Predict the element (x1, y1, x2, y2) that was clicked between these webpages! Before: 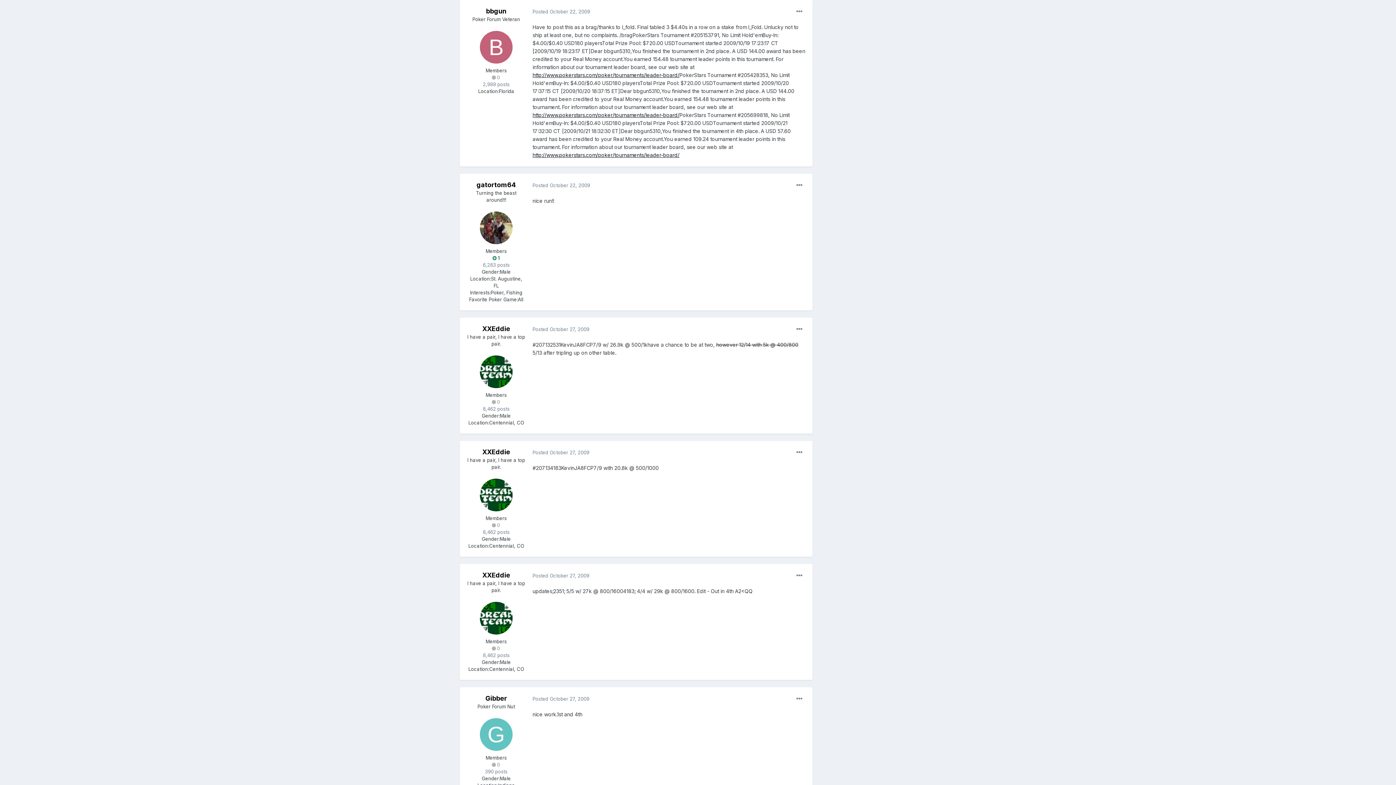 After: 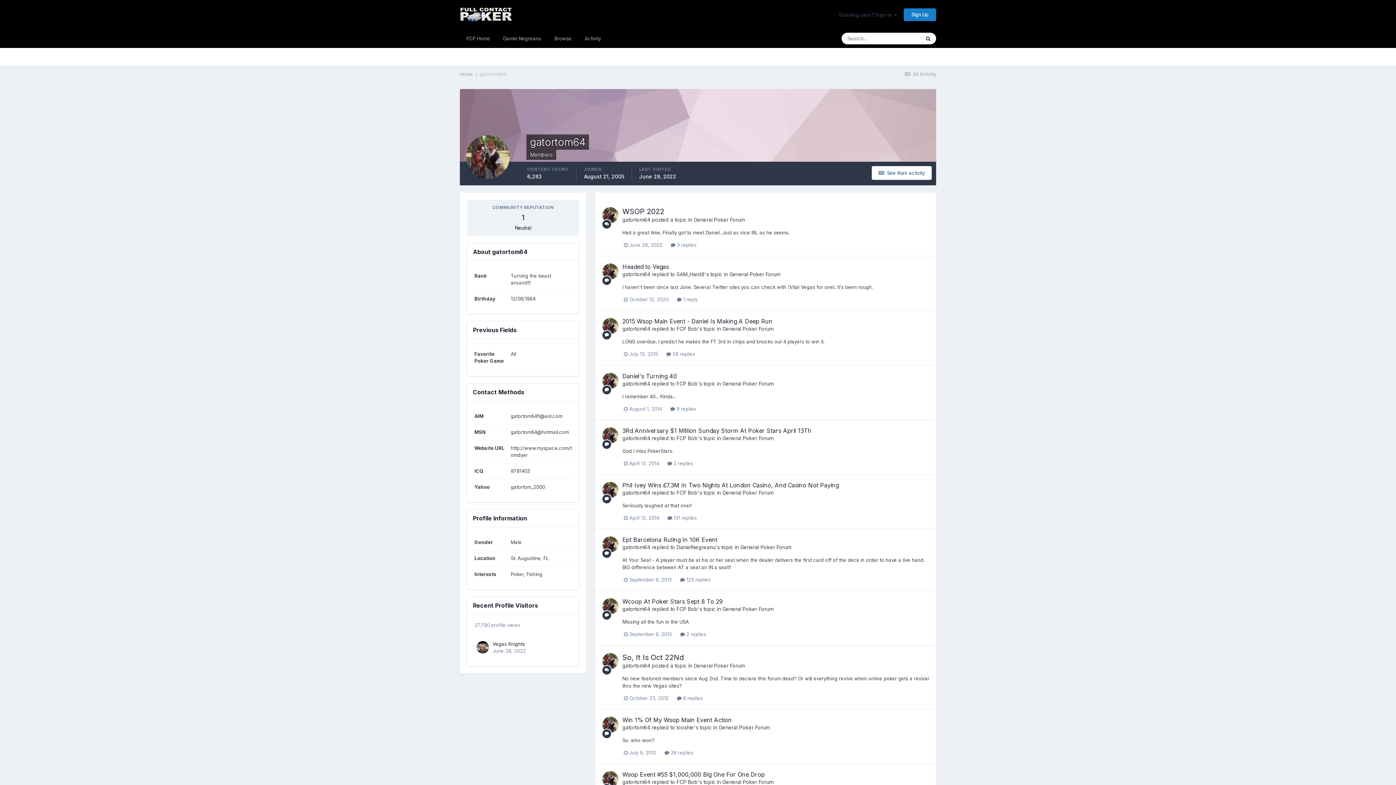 Action: label: gatortom64 bbox: (476, 181, 516, 188)